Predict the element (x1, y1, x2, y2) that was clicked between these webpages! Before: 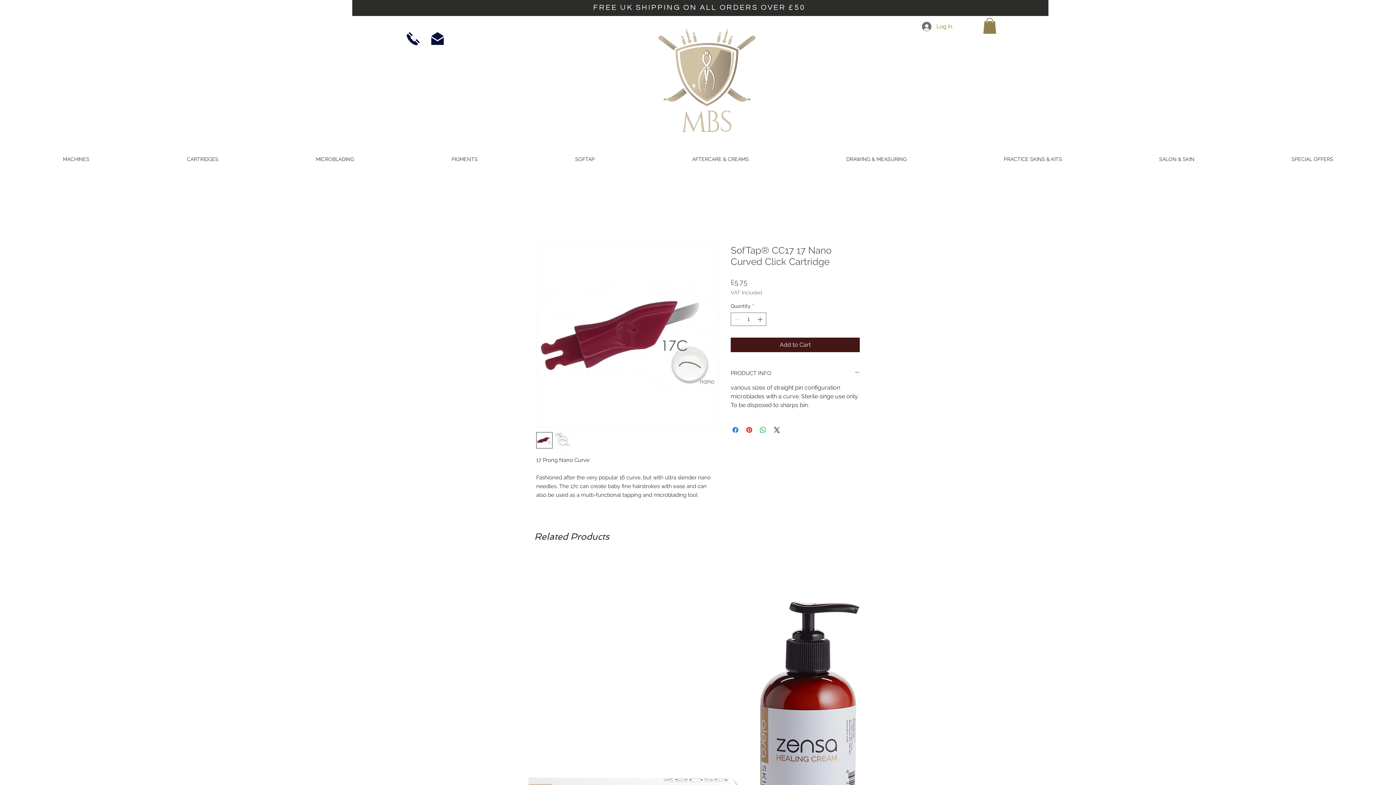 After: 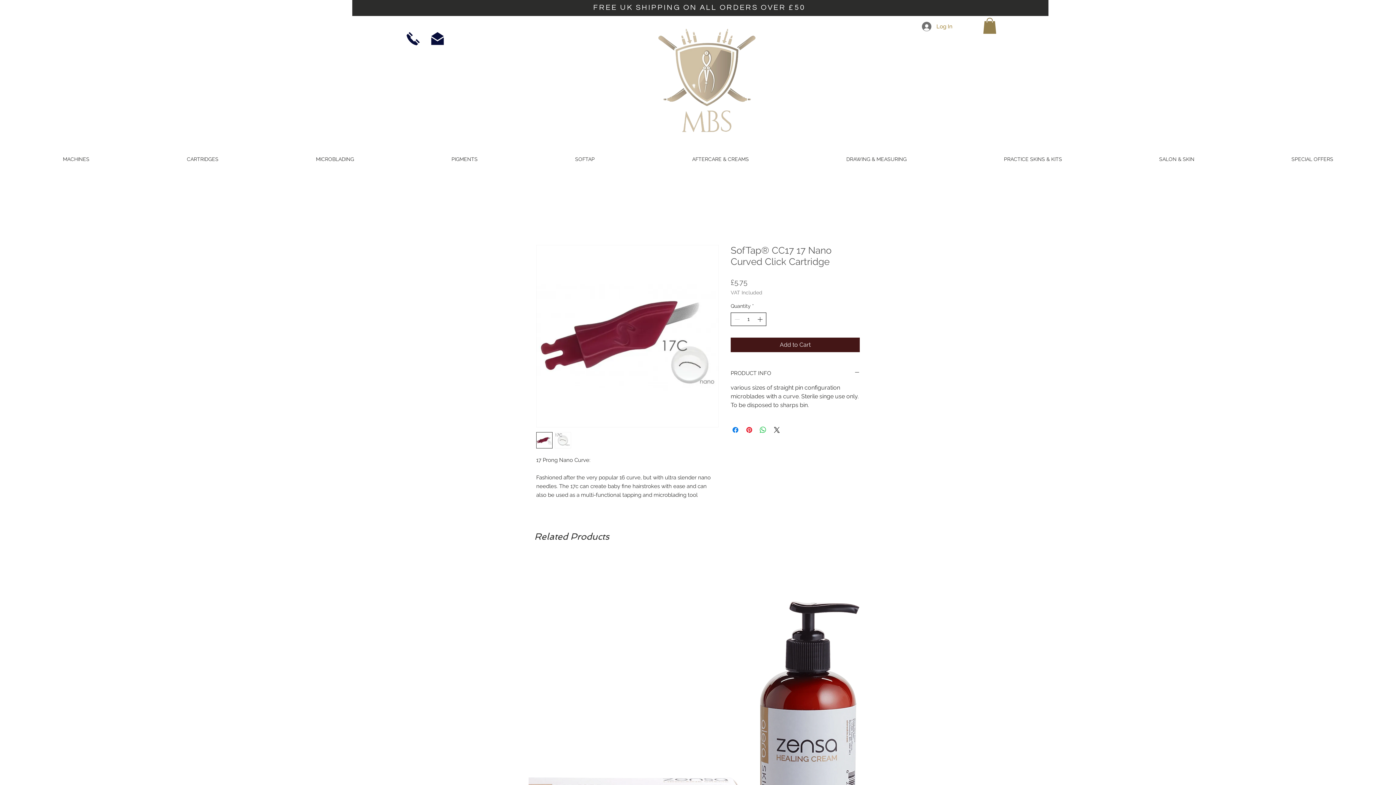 Action: label: Increment bbox: (756, 313, 765, 325)